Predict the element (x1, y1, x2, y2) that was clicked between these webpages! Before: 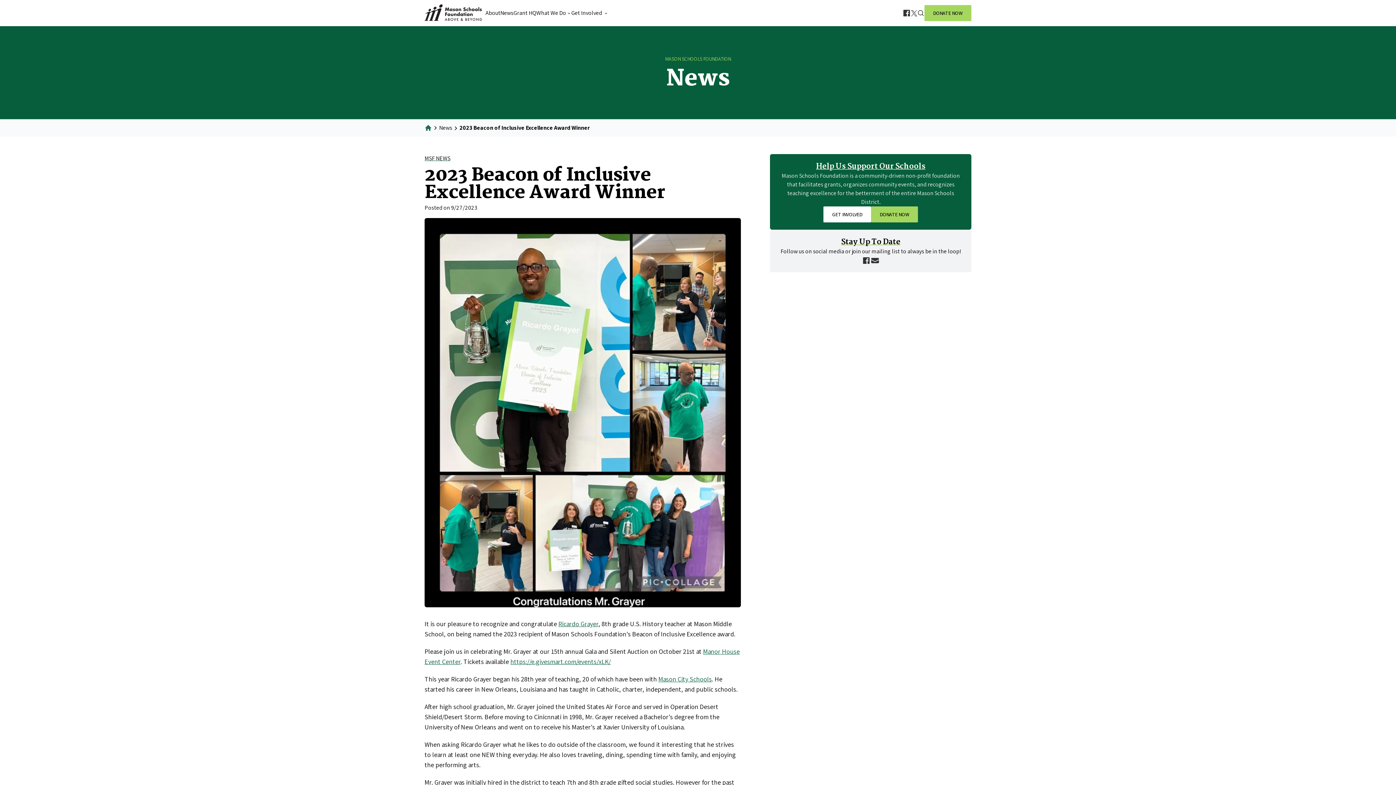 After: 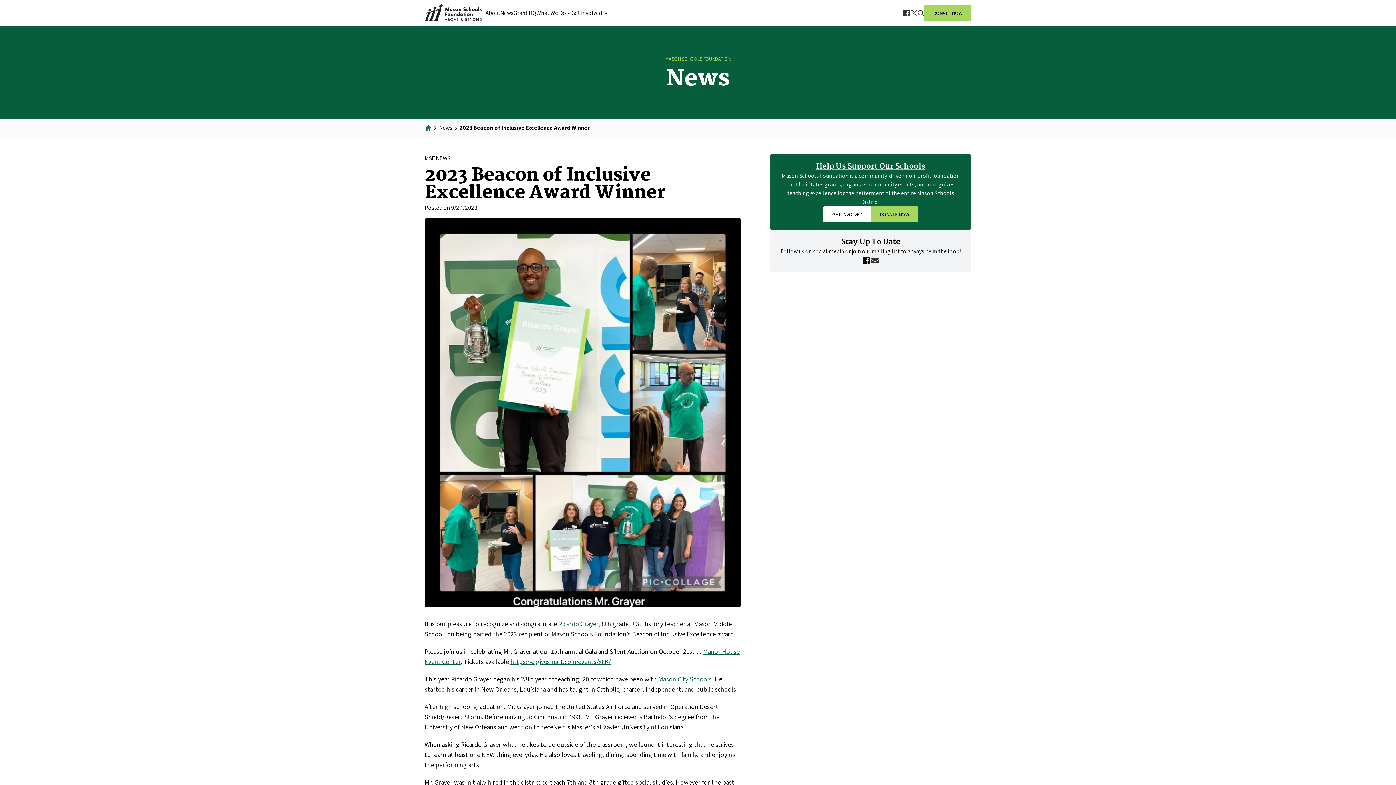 Action: bbox: (862, 256, 870, 264)